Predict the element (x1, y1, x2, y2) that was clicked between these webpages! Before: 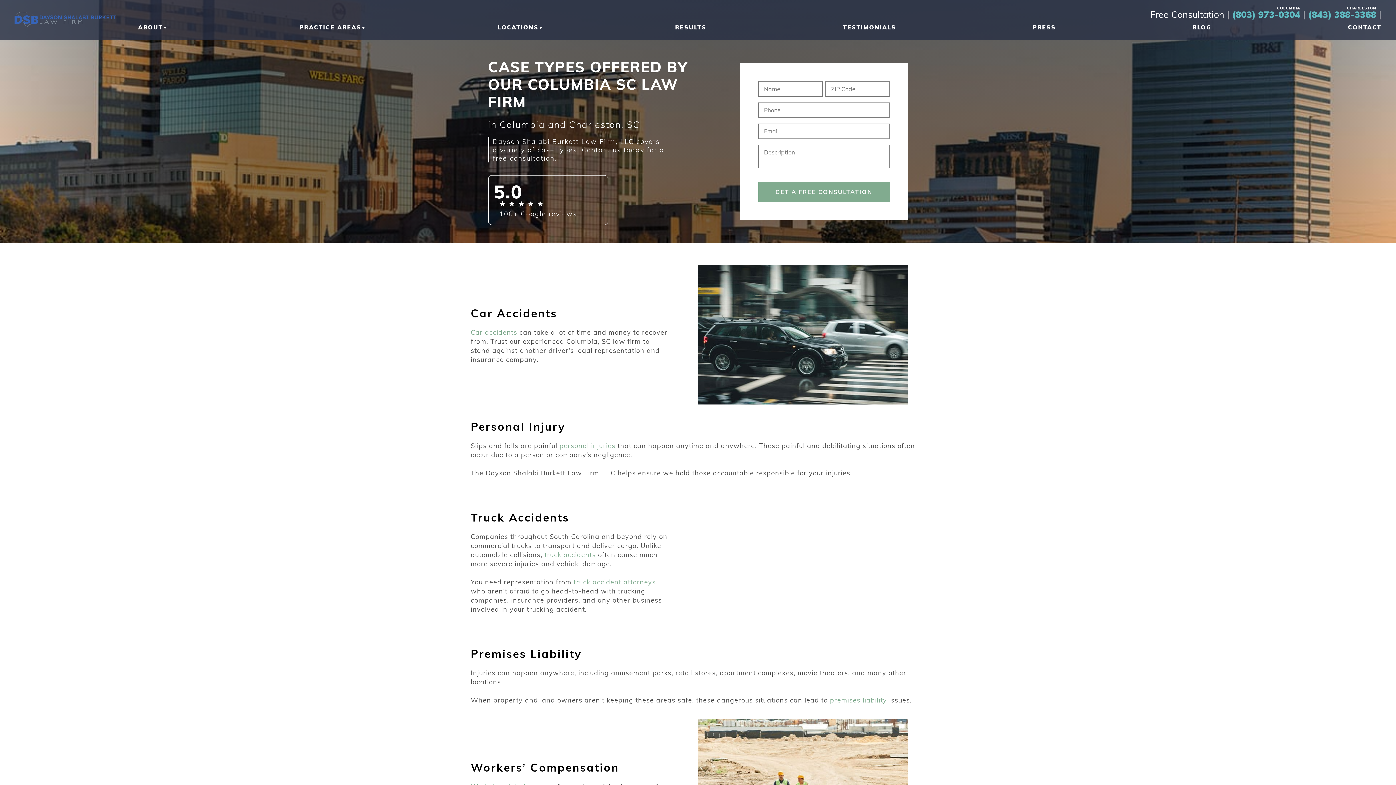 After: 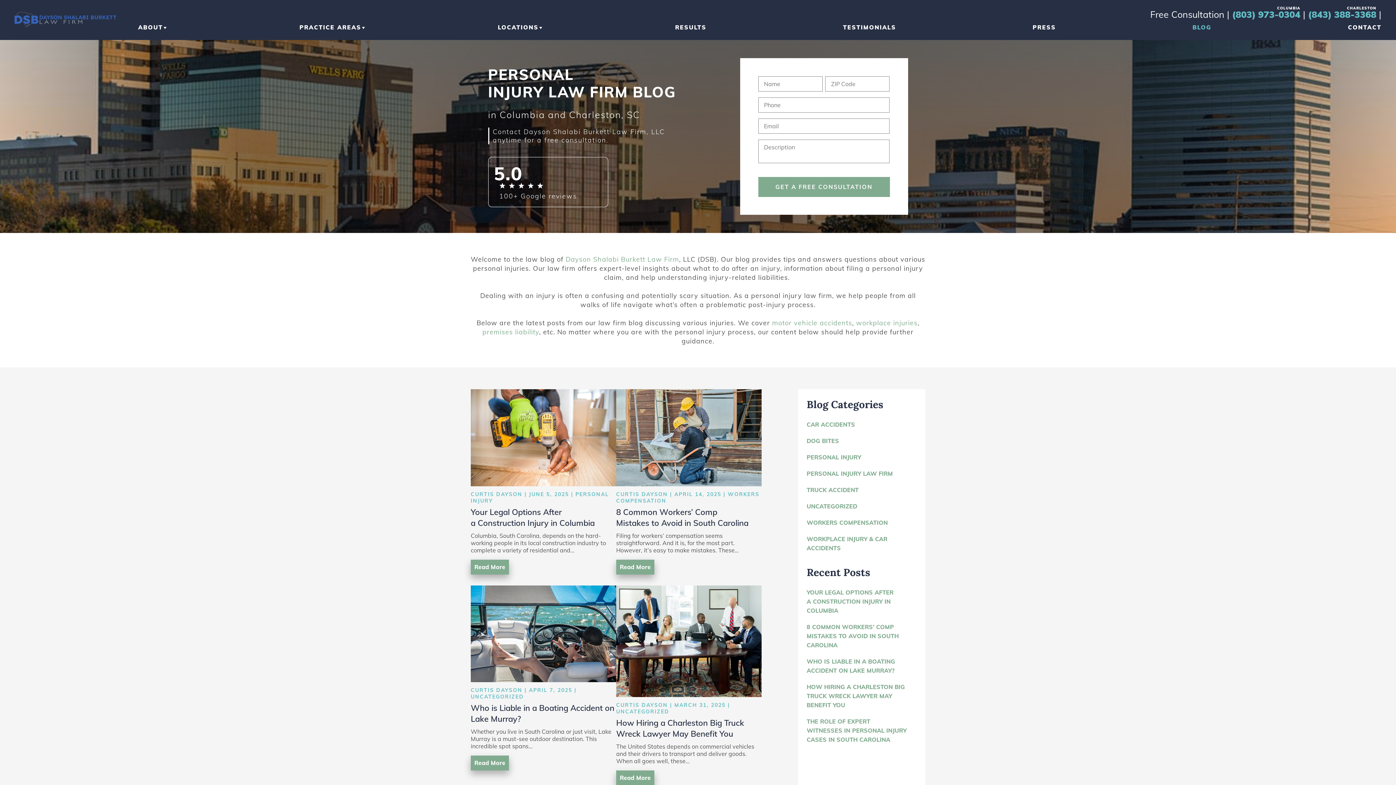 Action: label: BLOG bbox: (1192, 23, 1211, 40)